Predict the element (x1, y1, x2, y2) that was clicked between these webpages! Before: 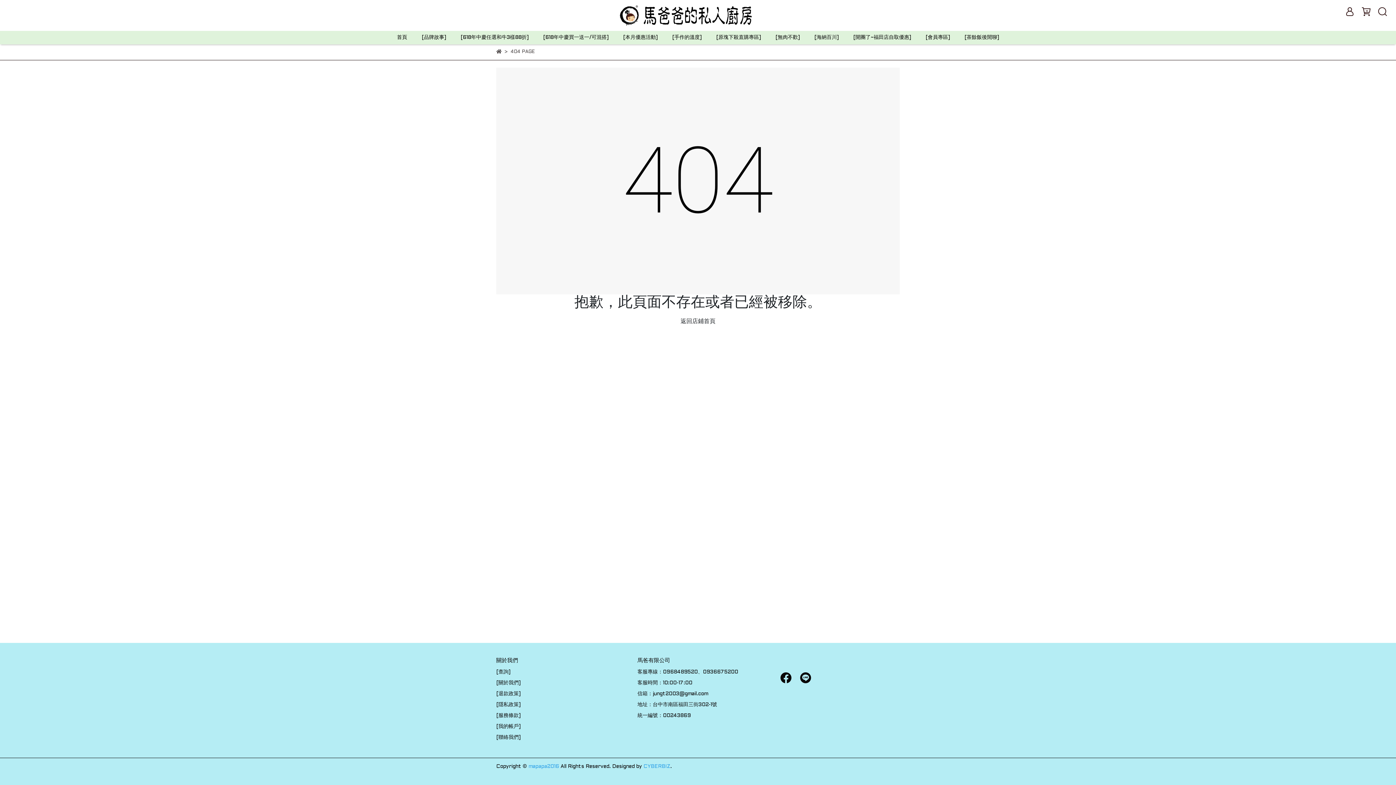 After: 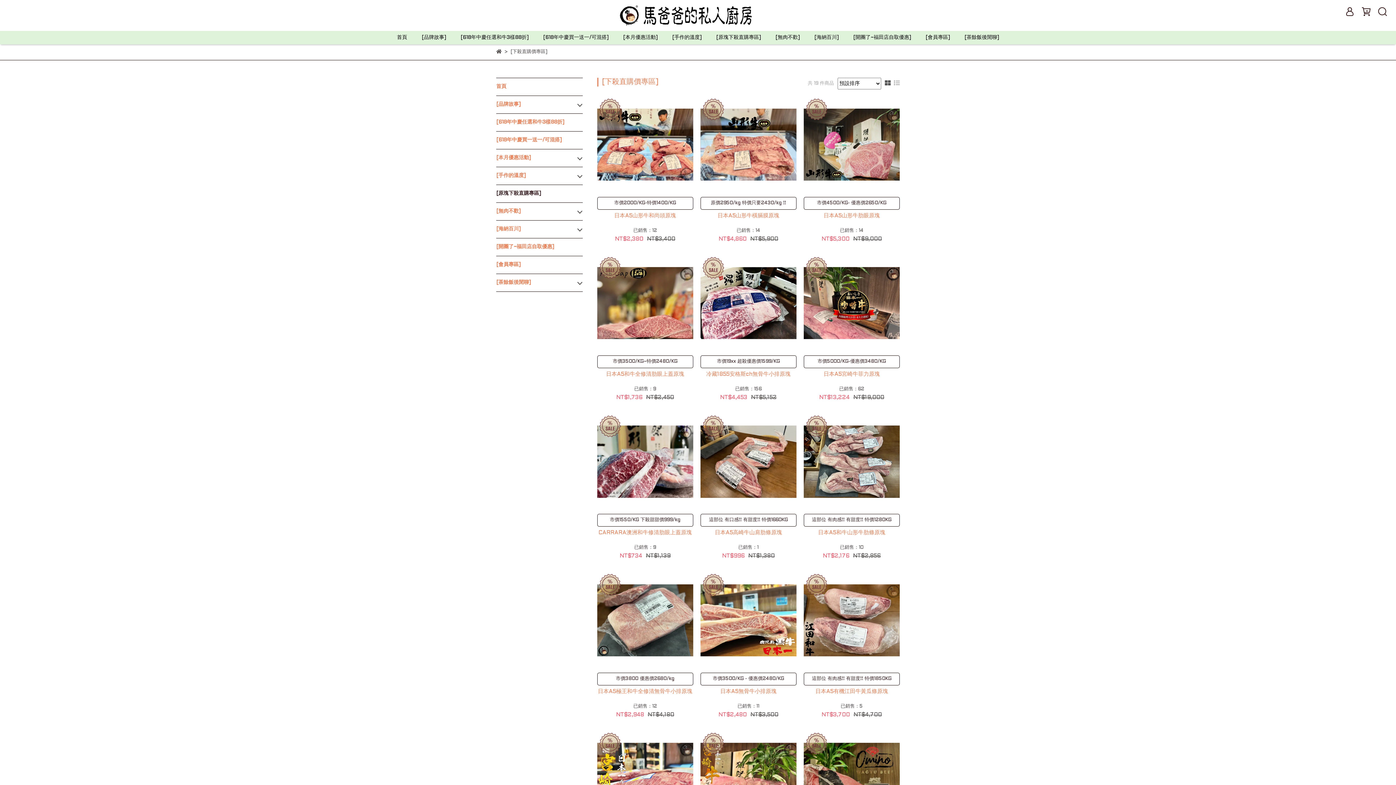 Action: label: [原塊下殺直購專區] bbox: (716, 33, 761, 41)